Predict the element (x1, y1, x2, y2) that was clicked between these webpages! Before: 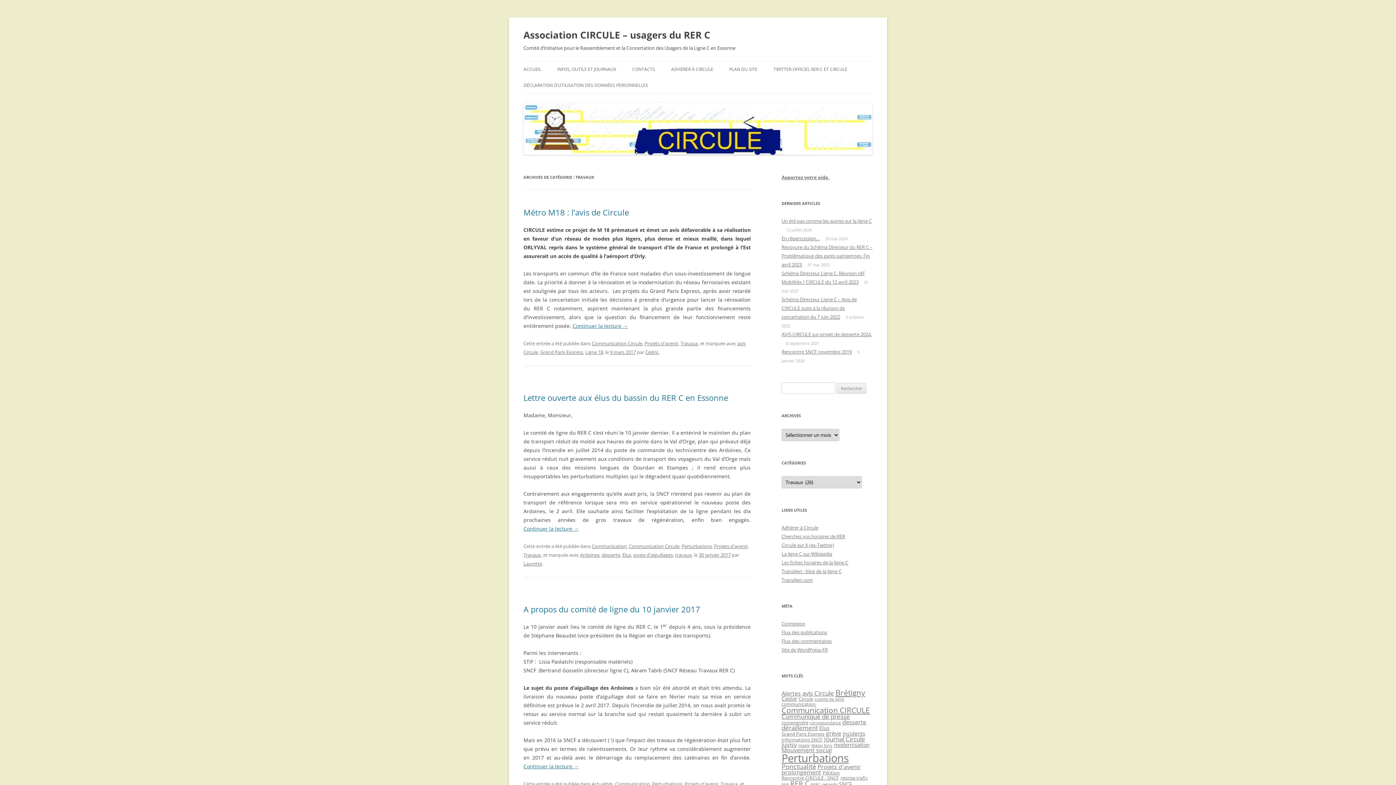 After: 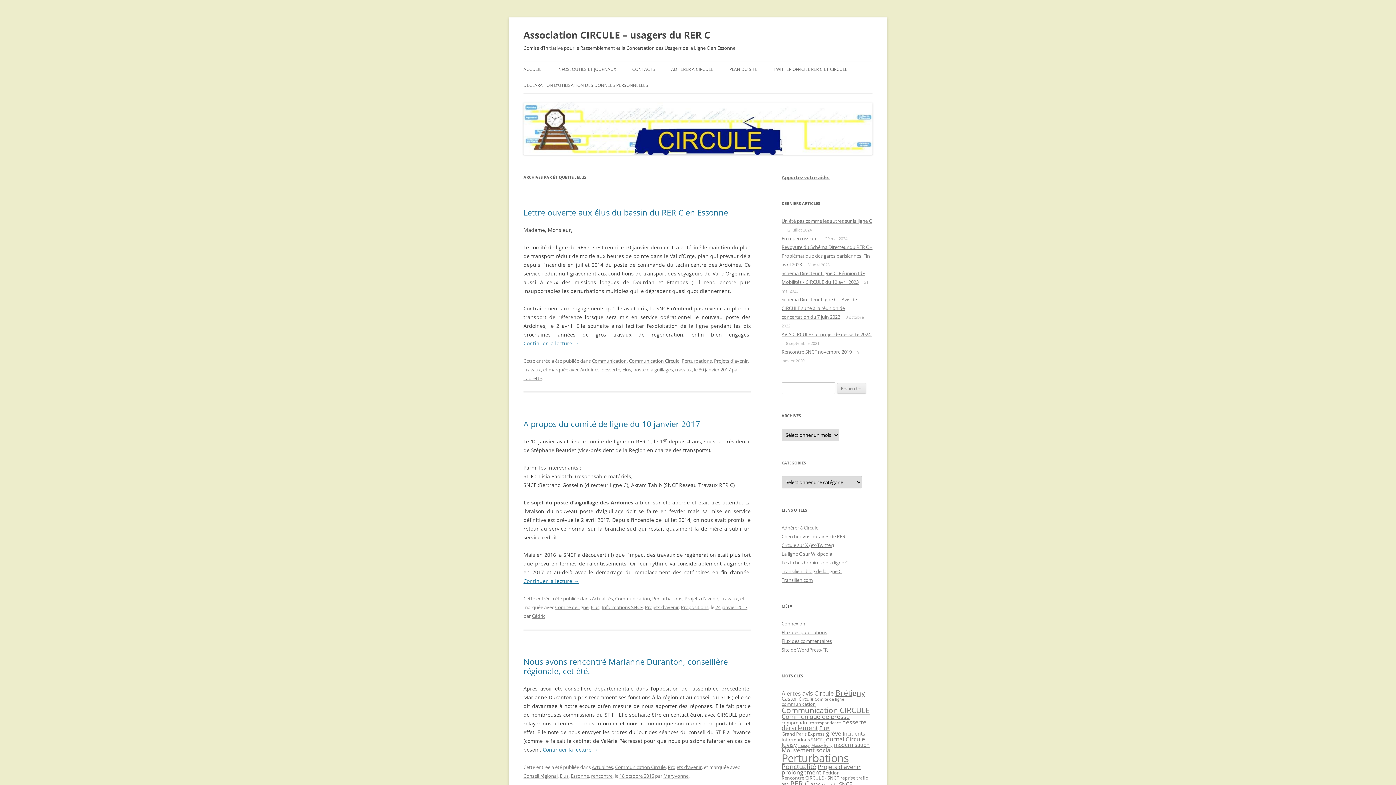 Action: label: Elus (4 éléments) bbox: (819, 725, 829, 732)